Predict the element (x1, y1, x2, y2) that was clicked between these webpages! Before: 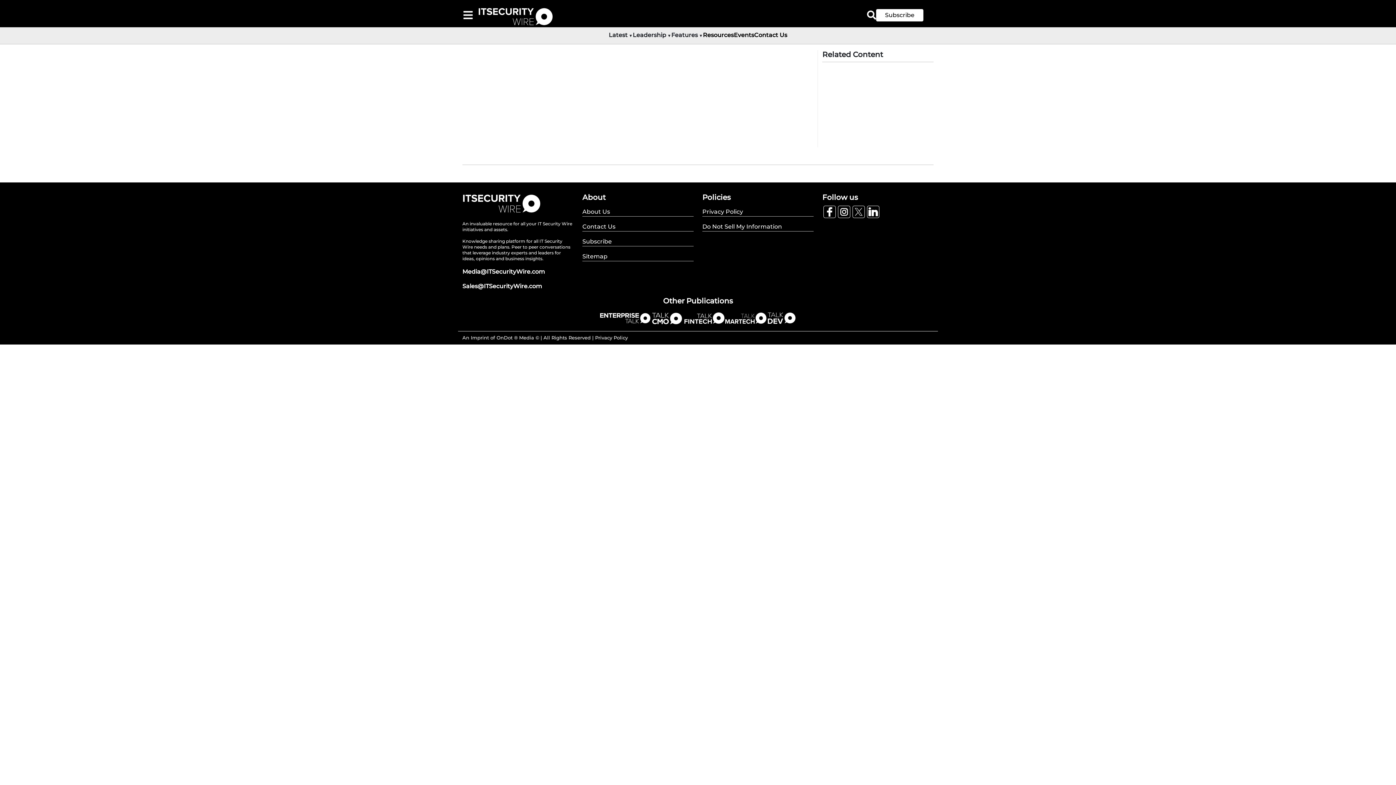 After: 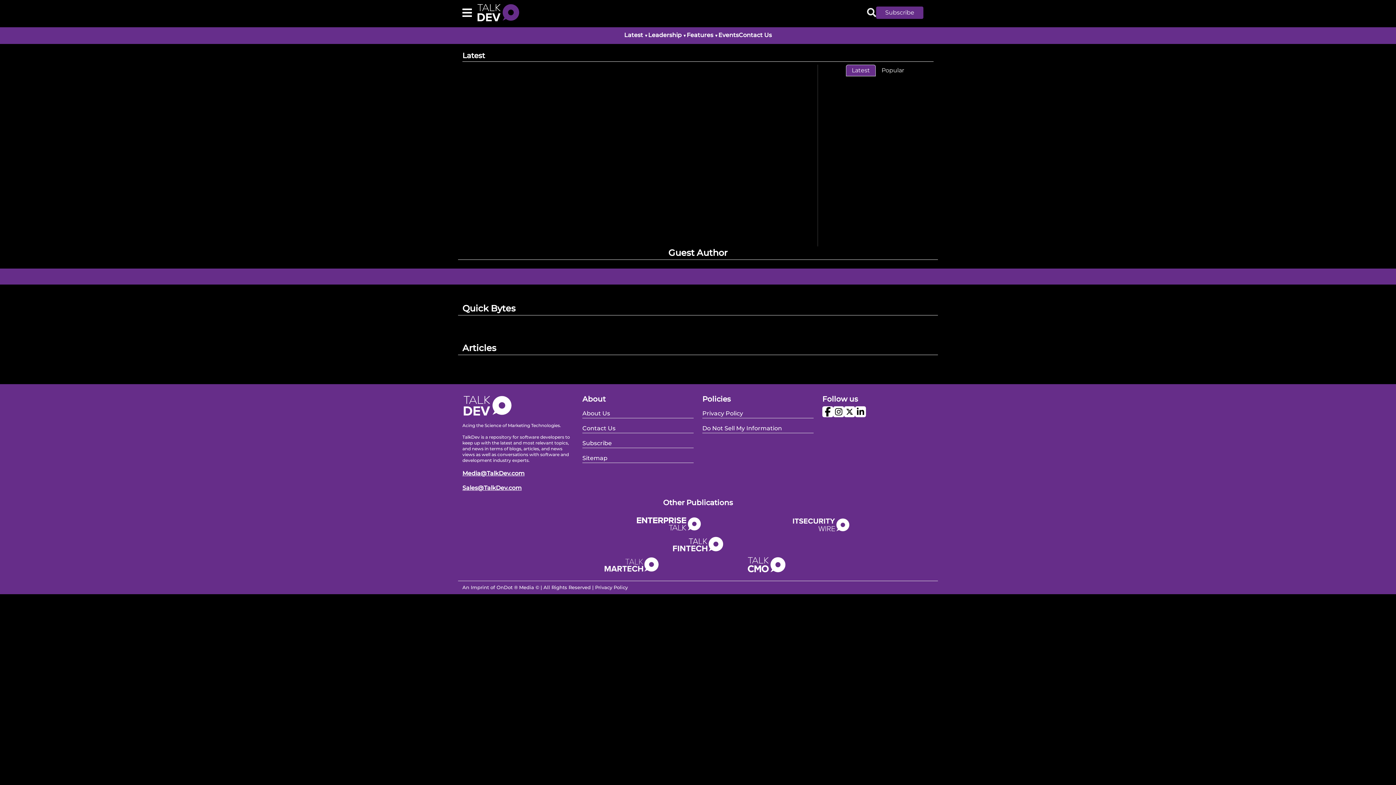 Action: bbox: (767, 308, 796, 325)